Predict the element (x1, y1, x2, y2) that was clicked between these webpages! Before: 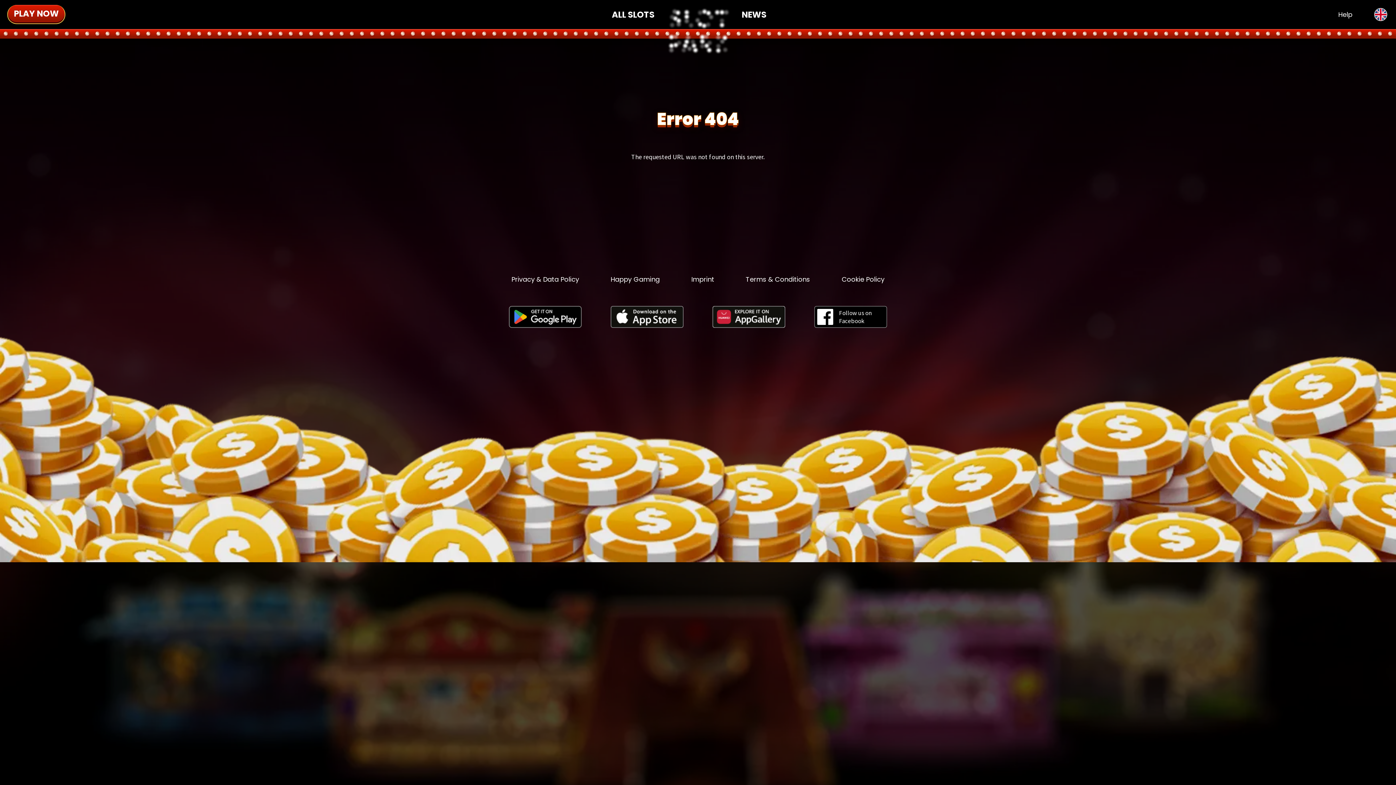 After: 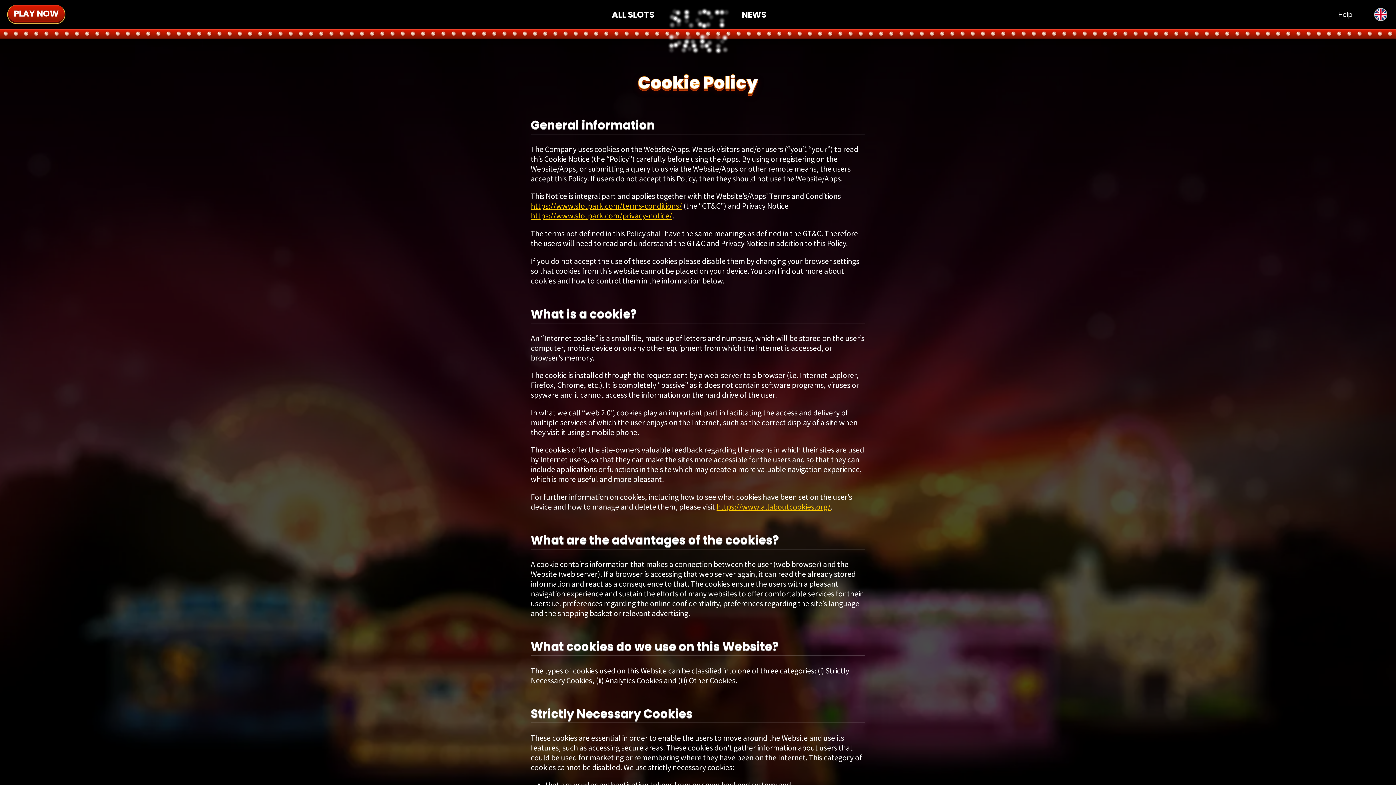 Action: label: Cookie Policy bbox: (841, 274, 884, 284)